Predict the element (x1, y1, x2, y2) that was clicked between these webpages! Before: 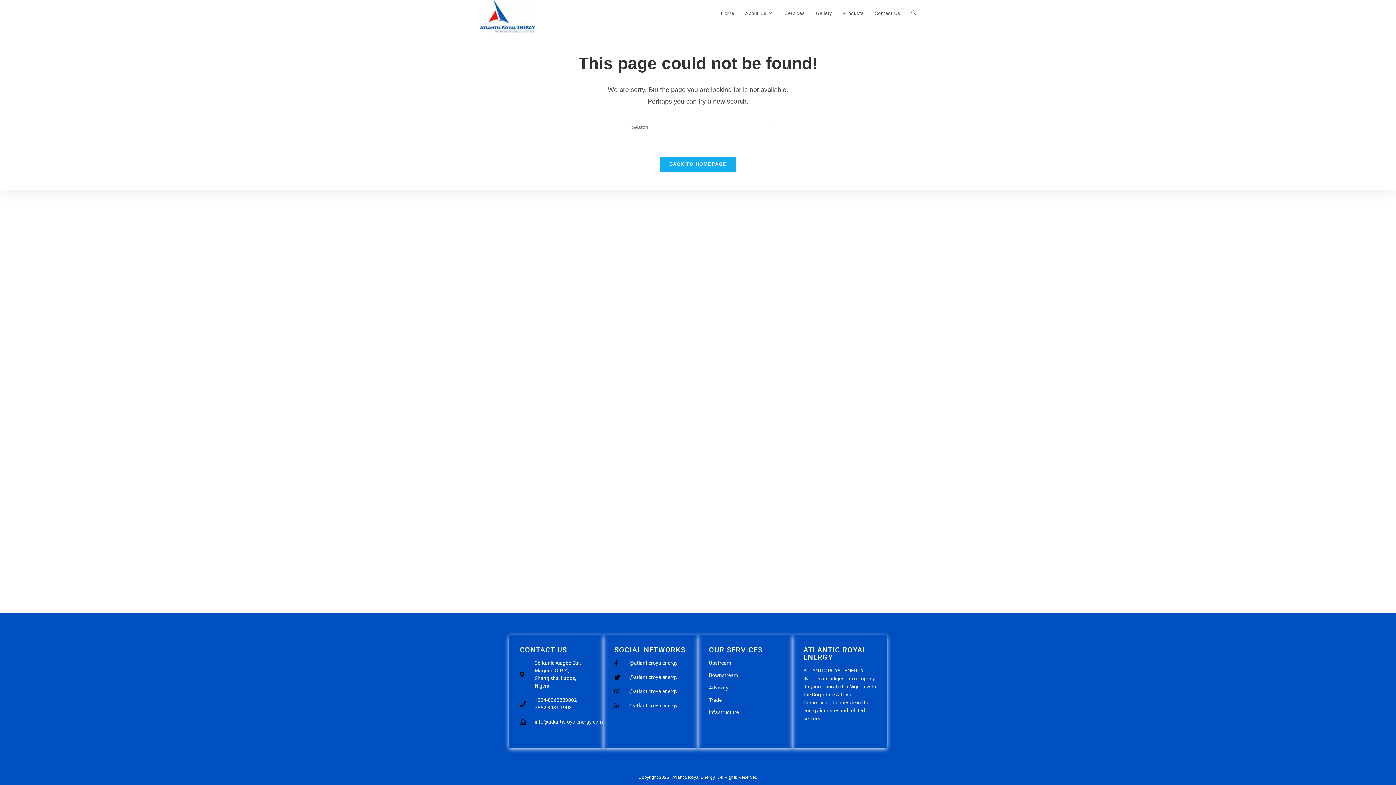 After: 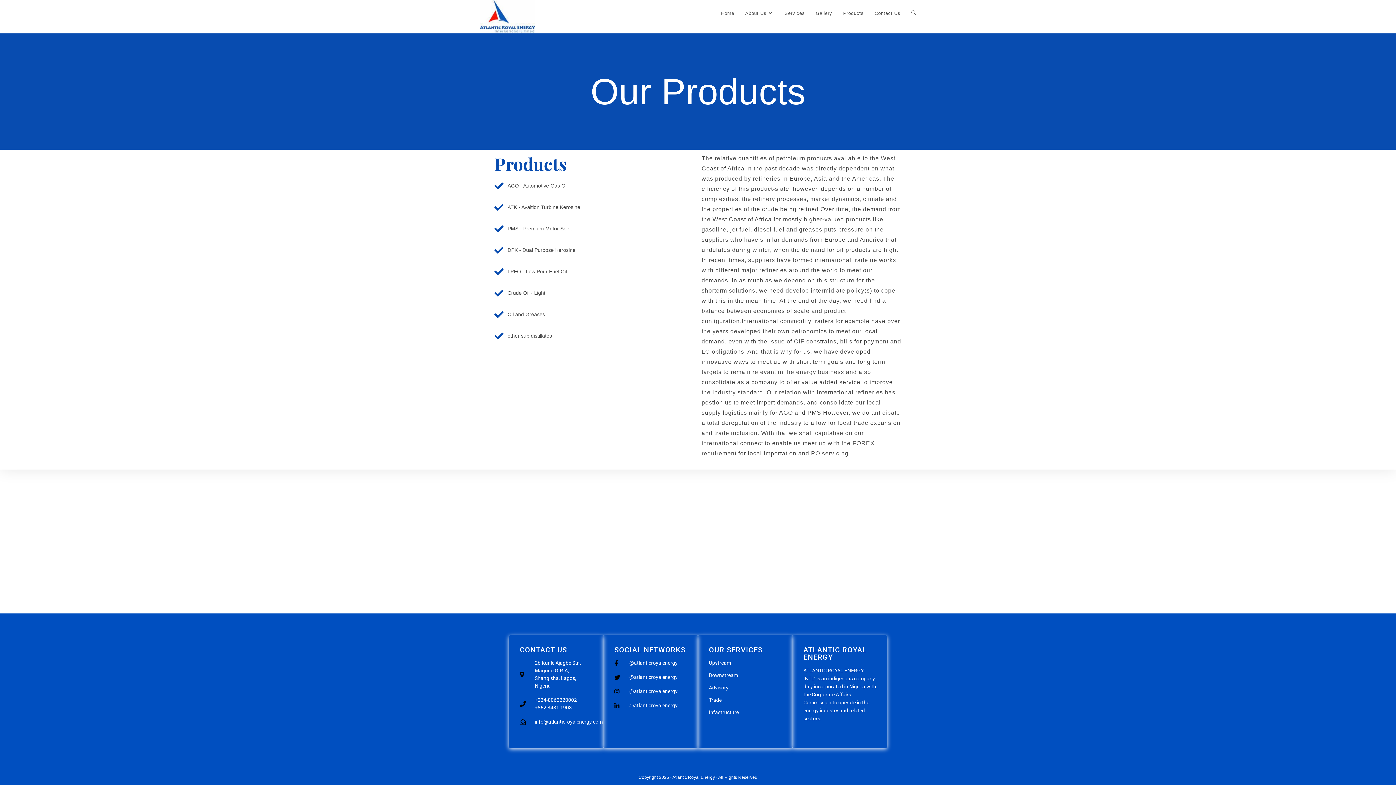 Action: bbox: (709, 672, 781, 679) label: Downstream